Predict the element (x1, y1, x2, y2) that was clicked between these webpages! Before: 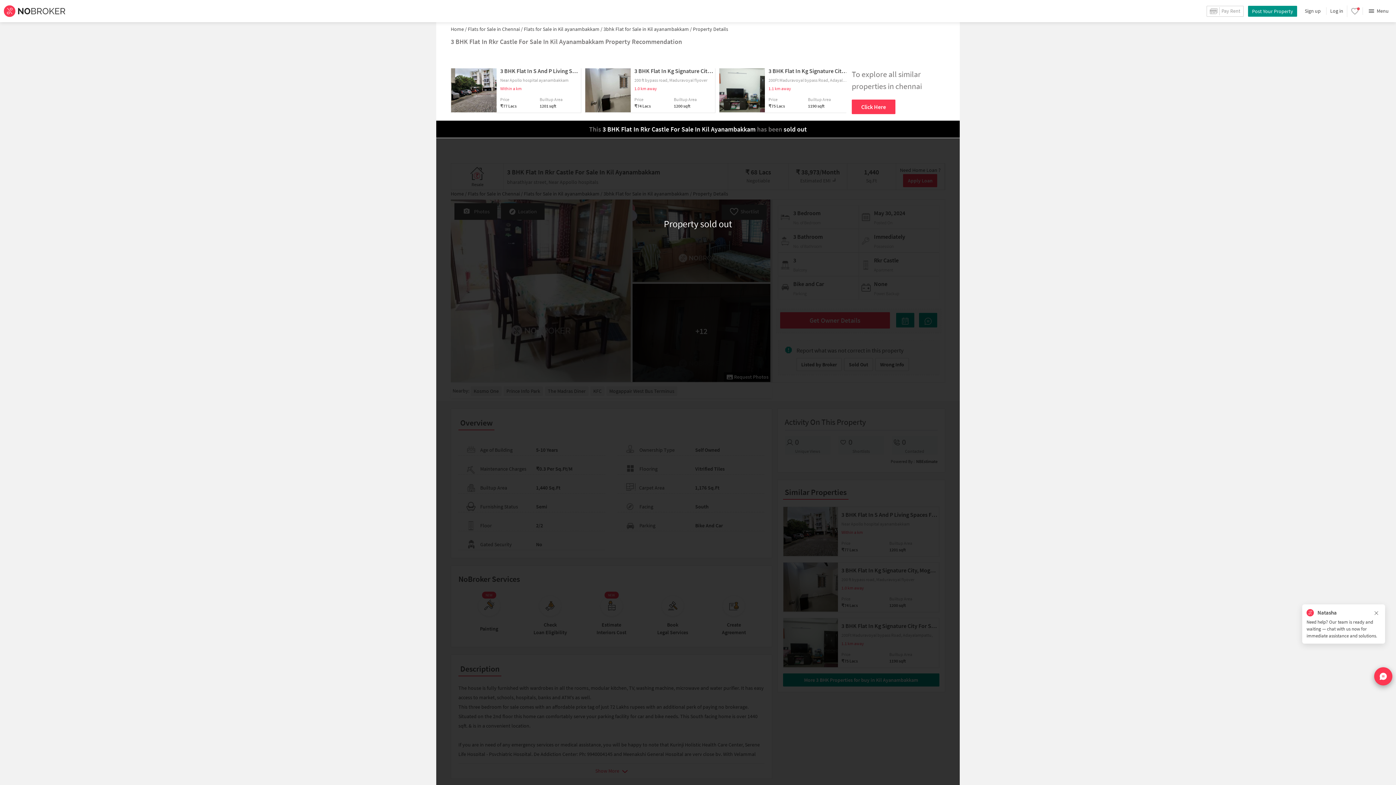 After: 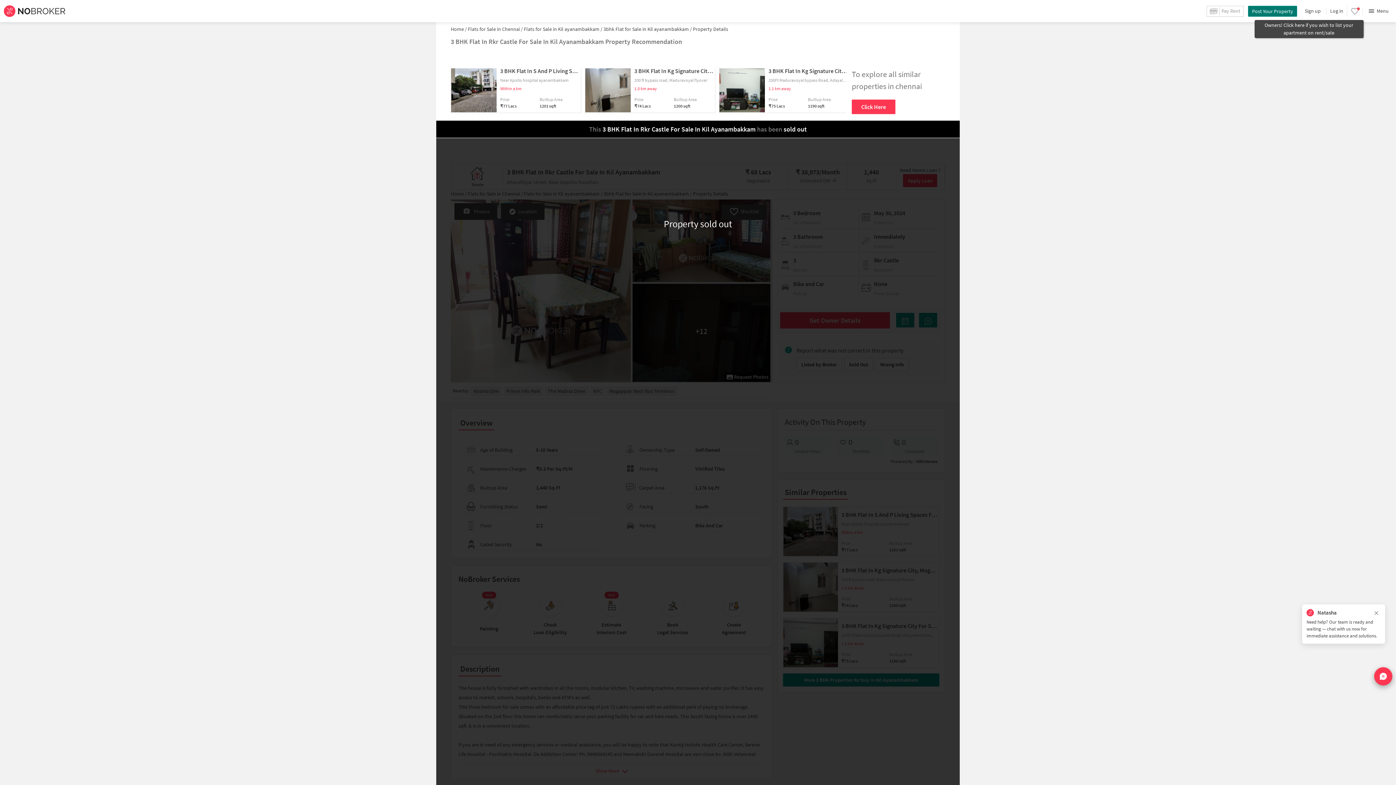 Action: label: Post Your Property bbox: (1248, 5, 1297, 16)